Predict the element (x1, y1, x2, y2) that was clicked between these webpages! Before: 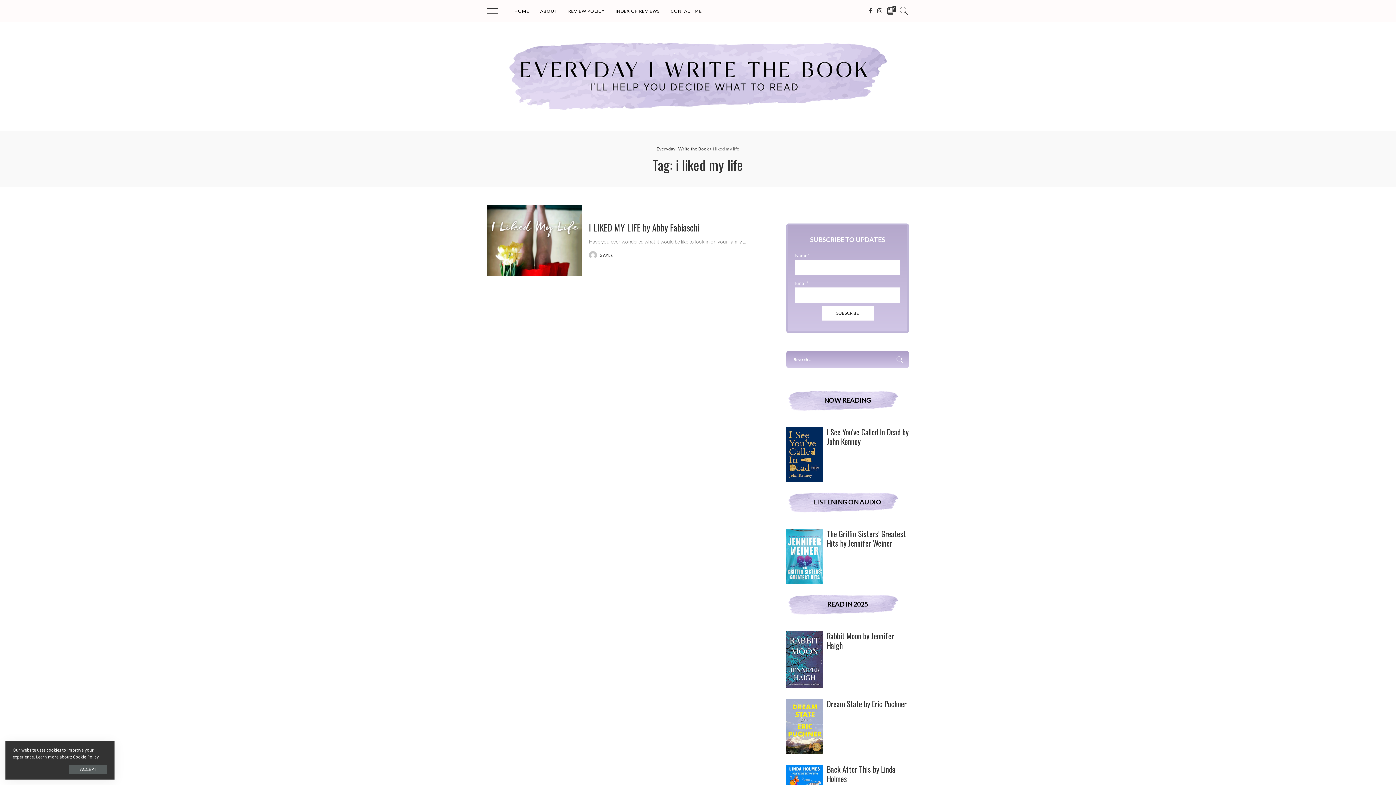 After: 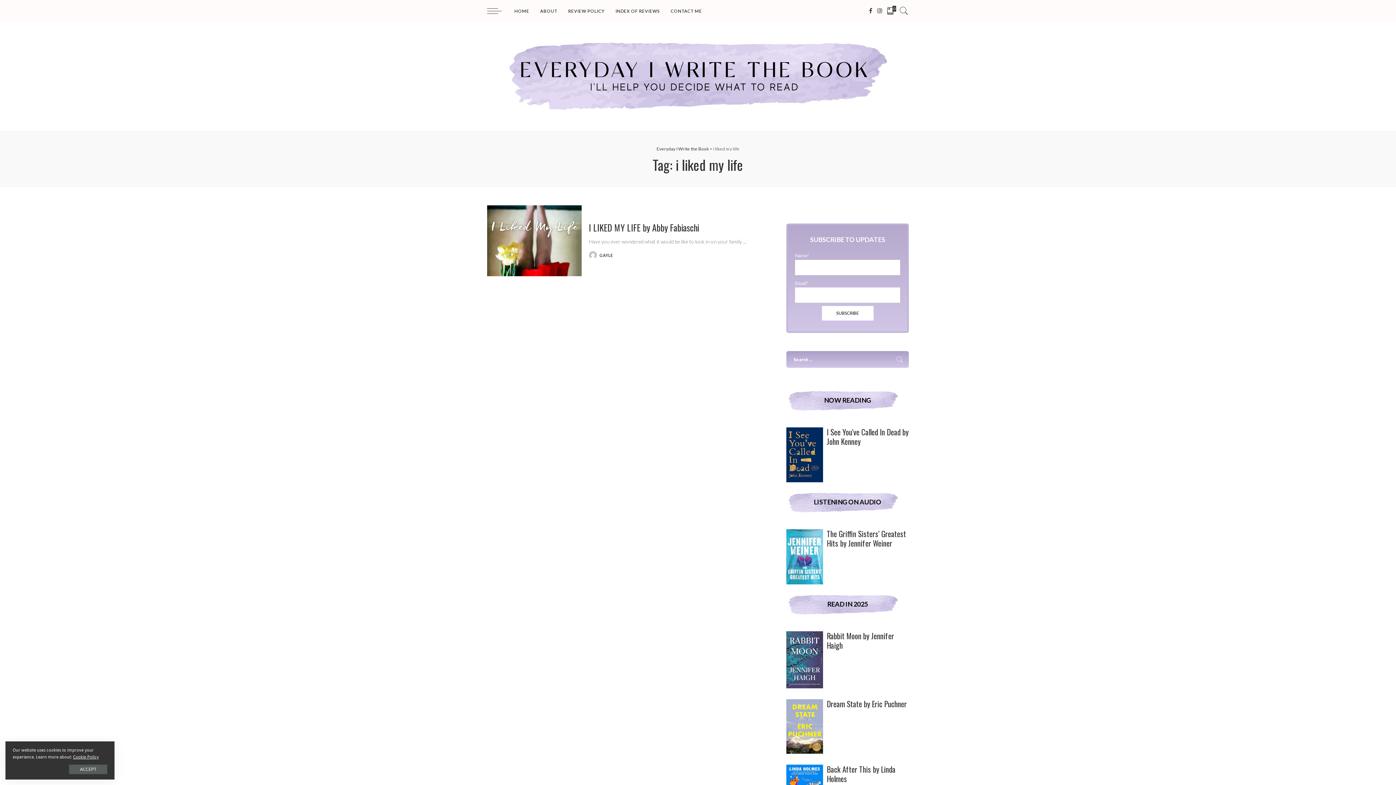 Action: bbox: (786, 553, 823, 559)